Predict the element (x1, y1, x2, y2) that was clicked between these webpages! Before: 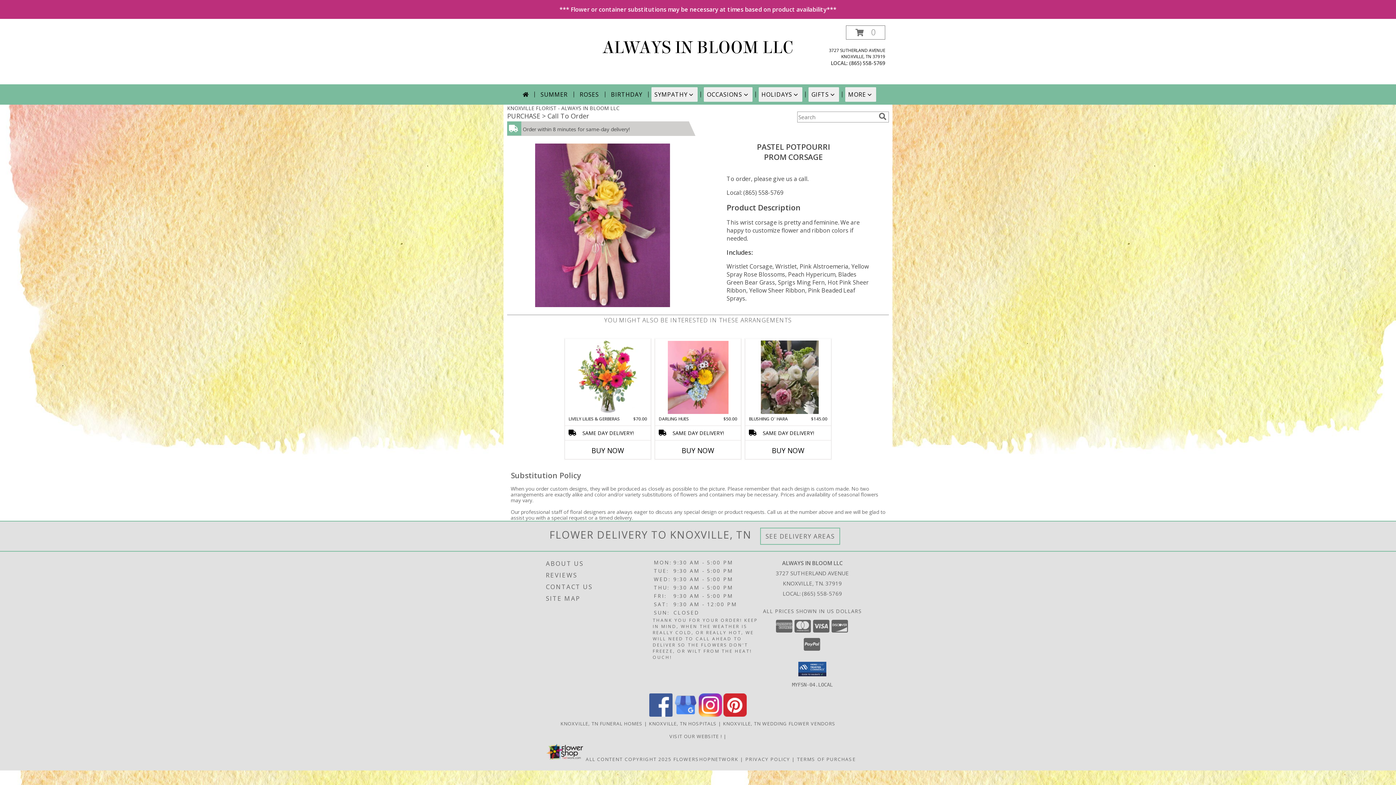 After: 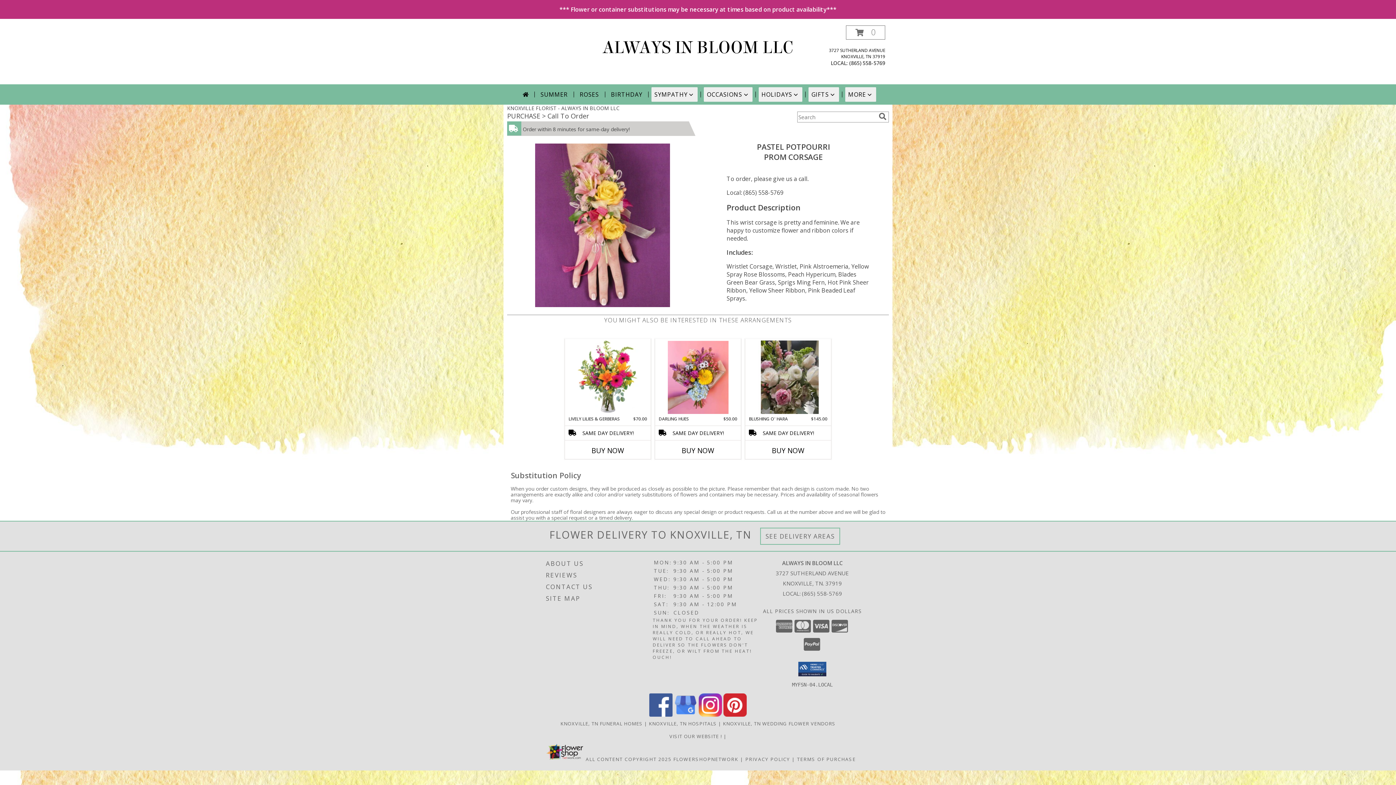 Action: bbox: (698, 711, 722, 718) label: View our Instagram